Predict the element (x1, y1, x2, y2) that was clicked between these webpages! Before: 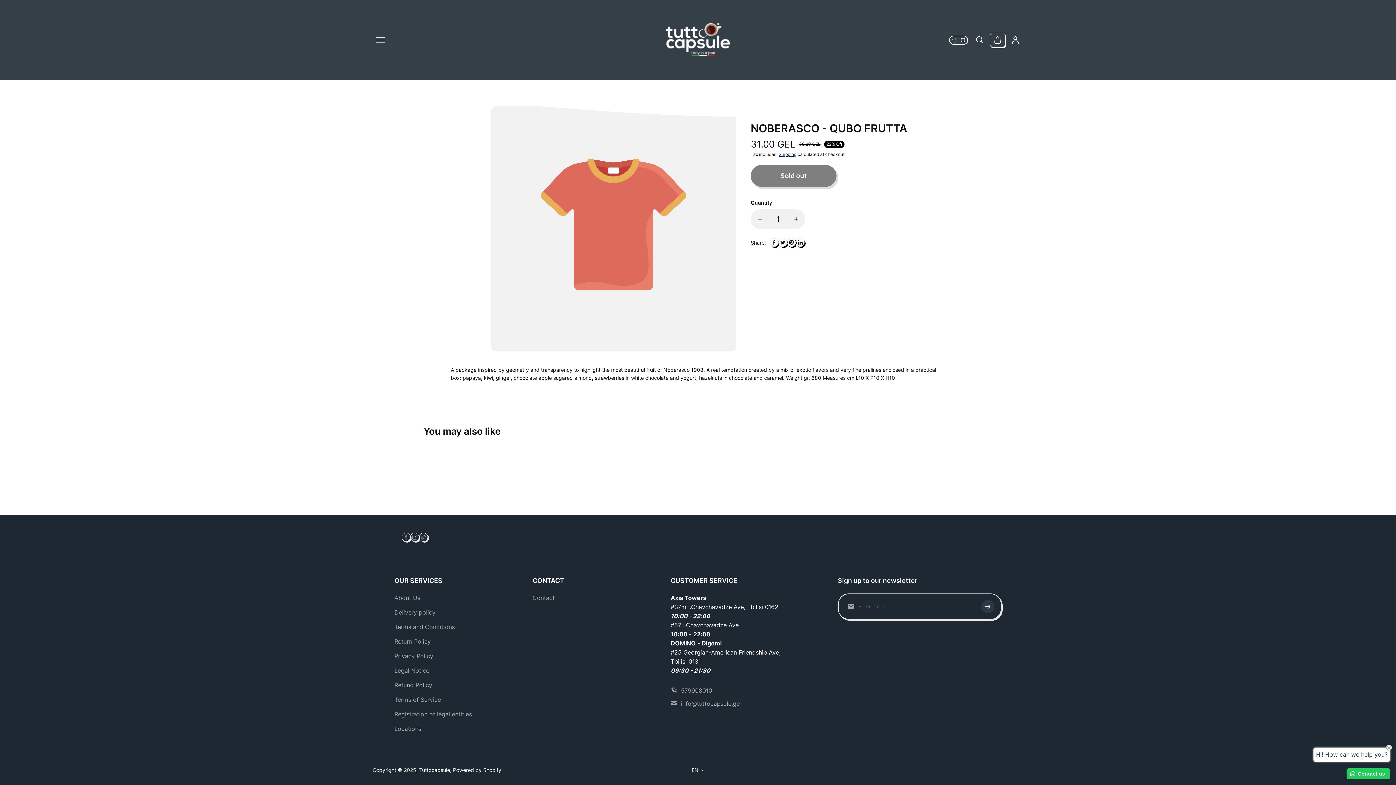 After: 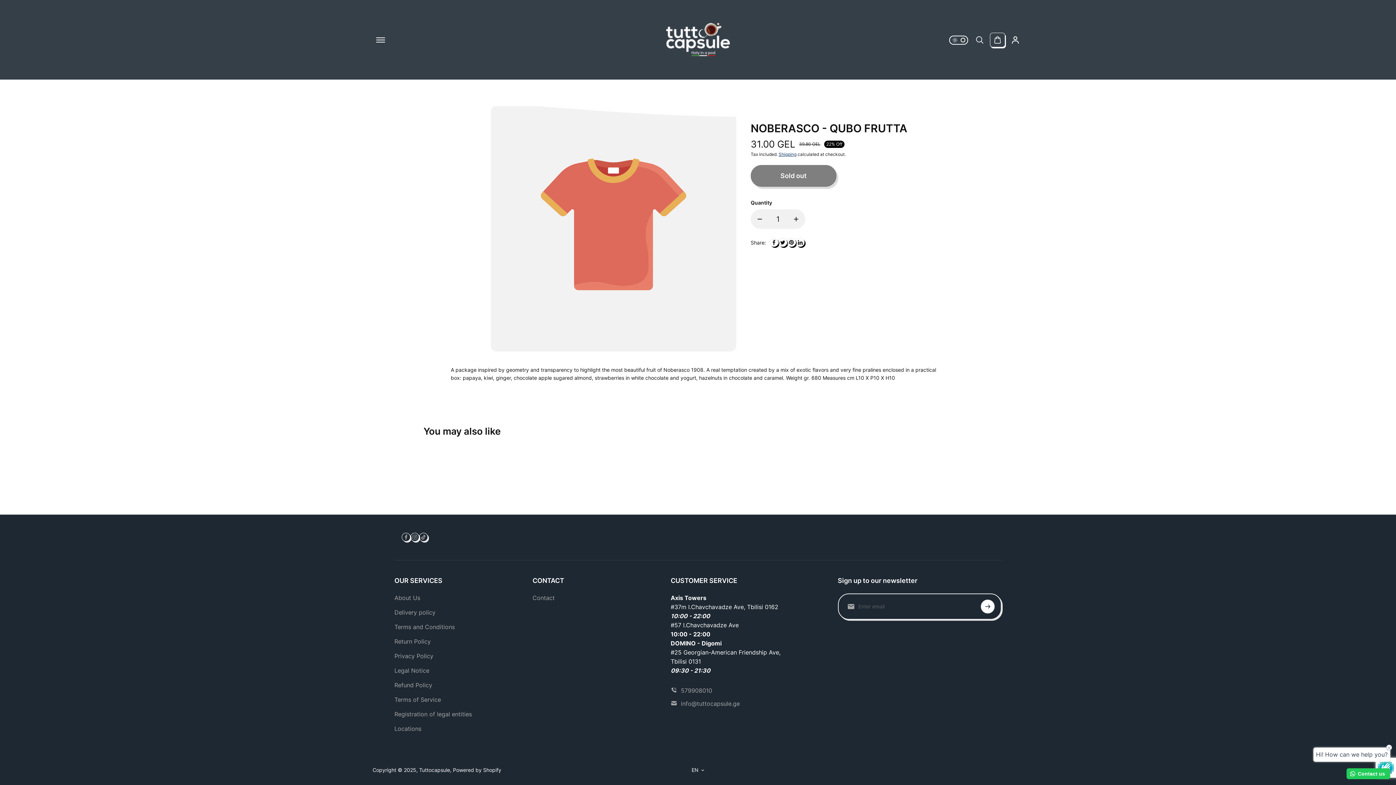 Action: bbox: (981, 600, 994, 613) label: submit